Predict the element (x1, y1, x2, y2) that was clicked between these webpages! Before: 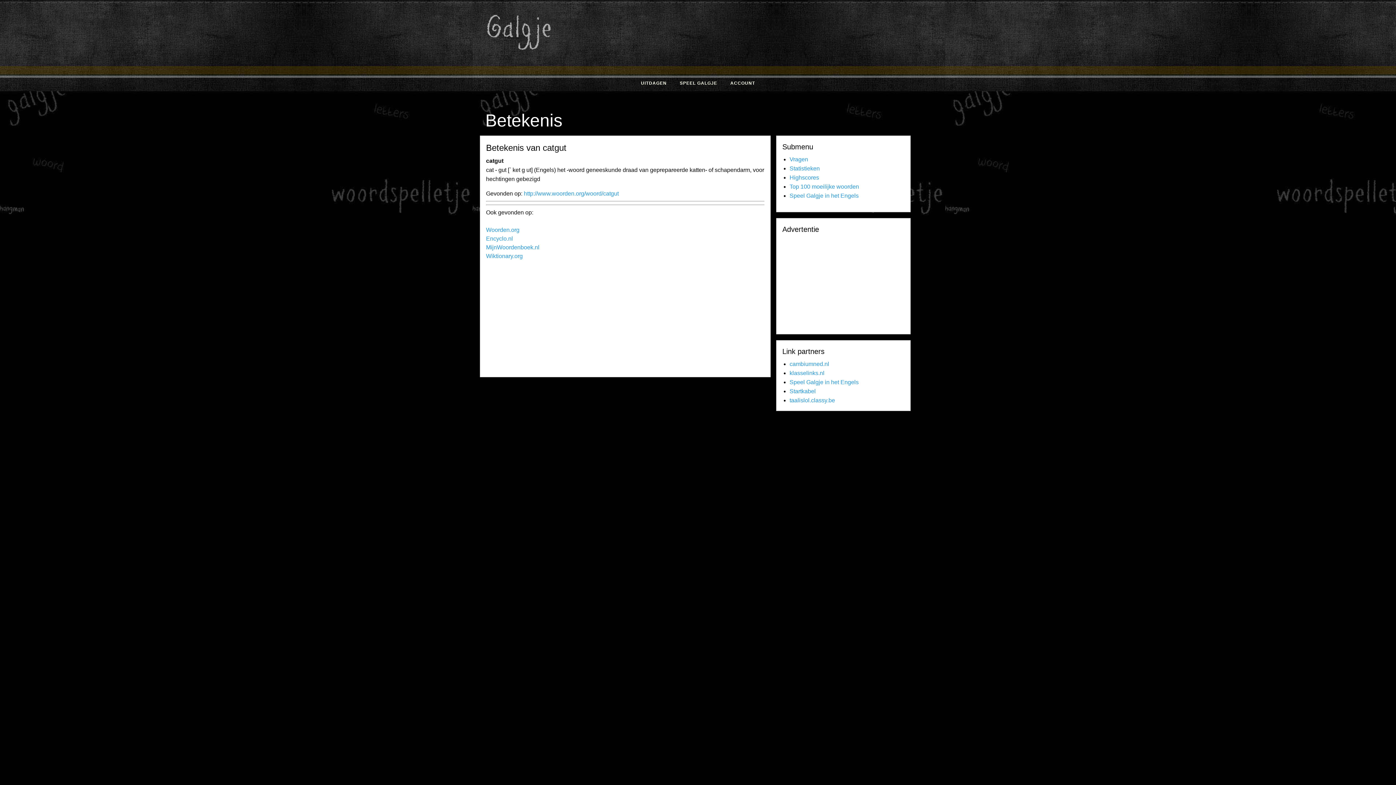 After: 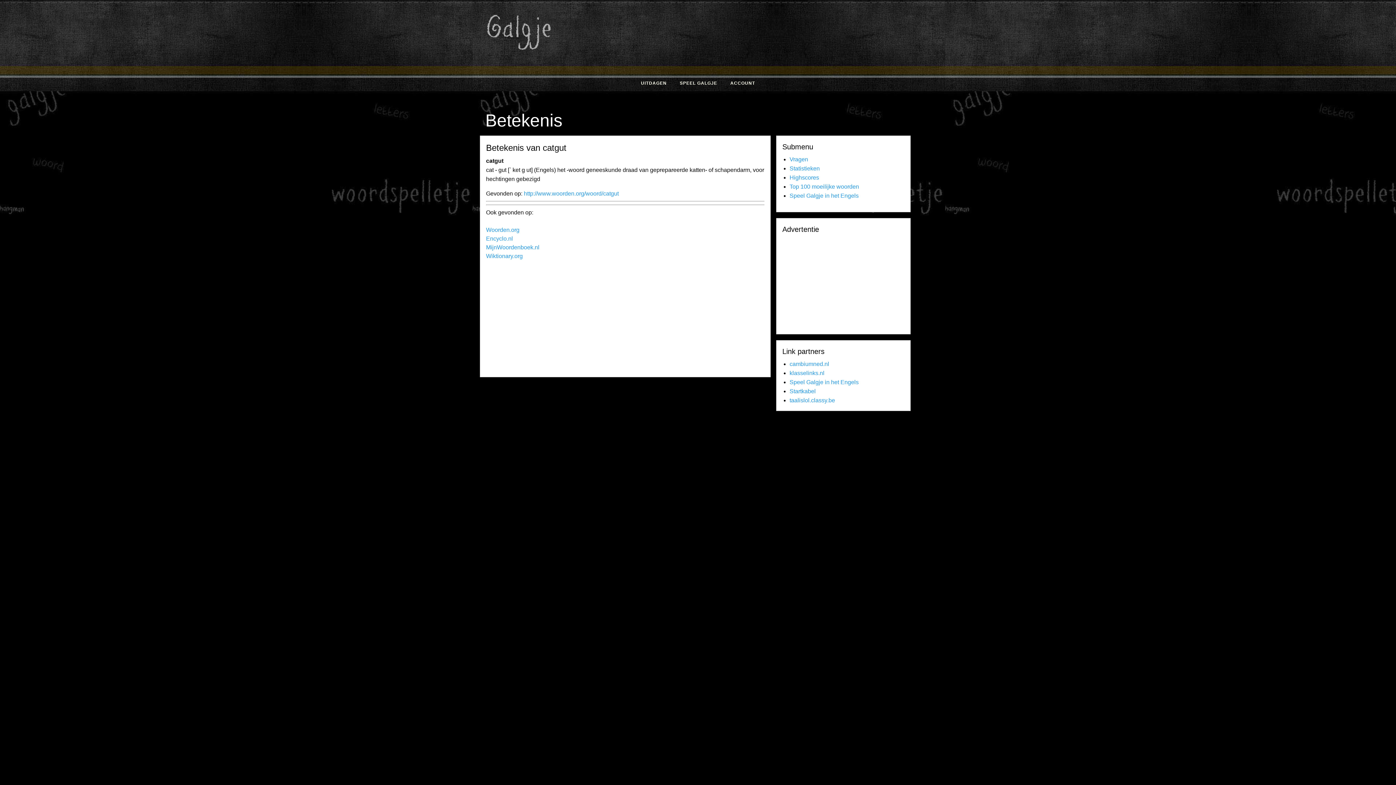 Action: bbox: (486, 235, 513, 241) label: Encyclo.nl